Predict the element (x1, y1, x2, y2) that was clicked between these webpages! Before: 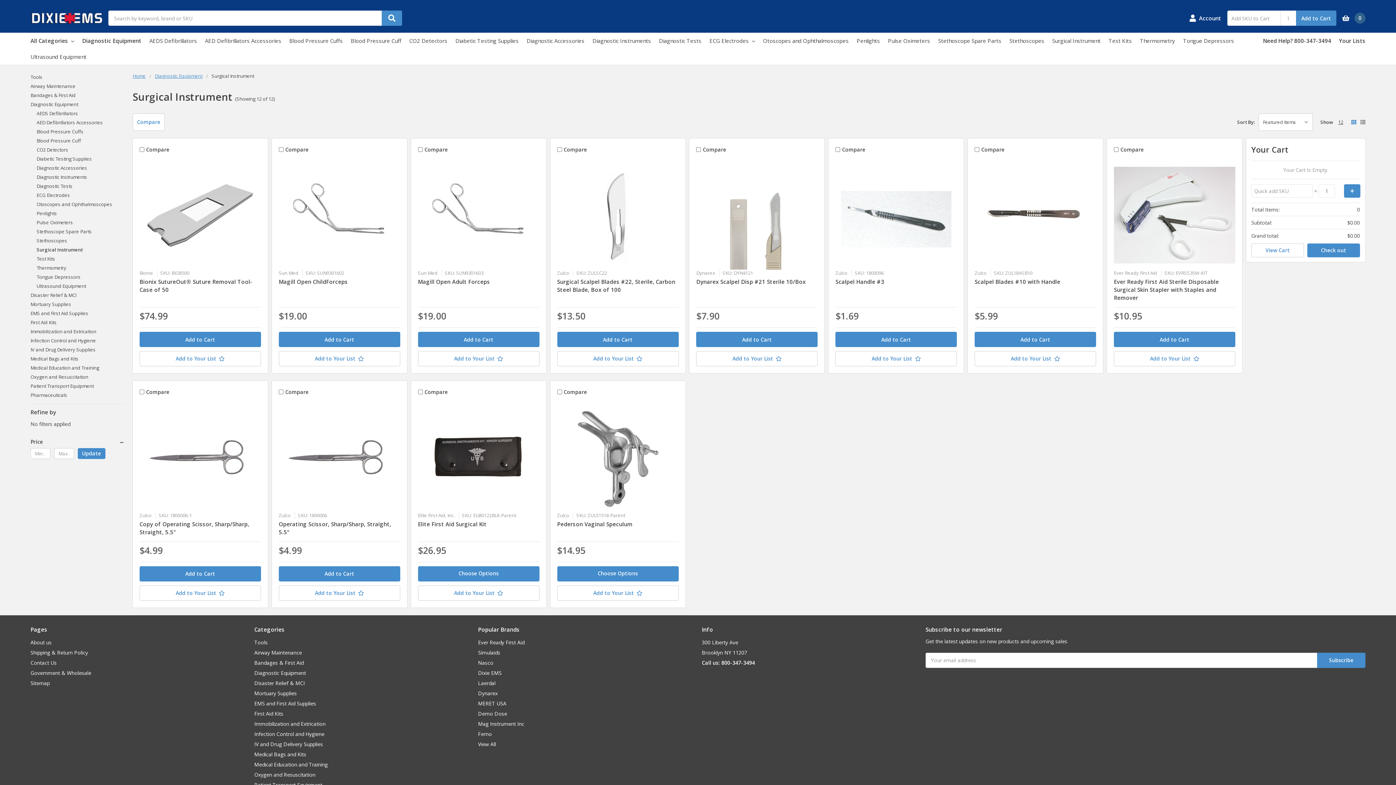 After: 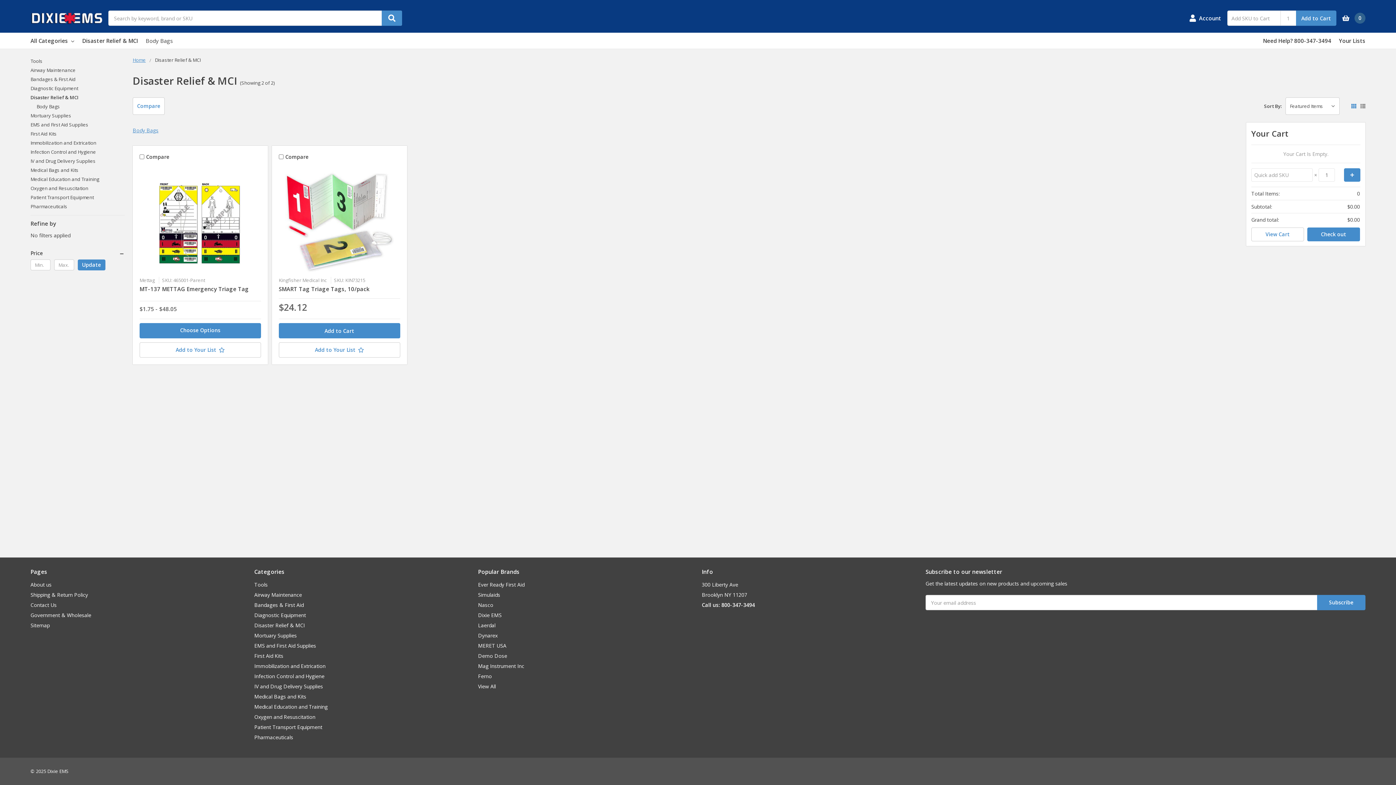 Action: bbox: (30, 290, 124, 299) label: Disaster Relief & MCI